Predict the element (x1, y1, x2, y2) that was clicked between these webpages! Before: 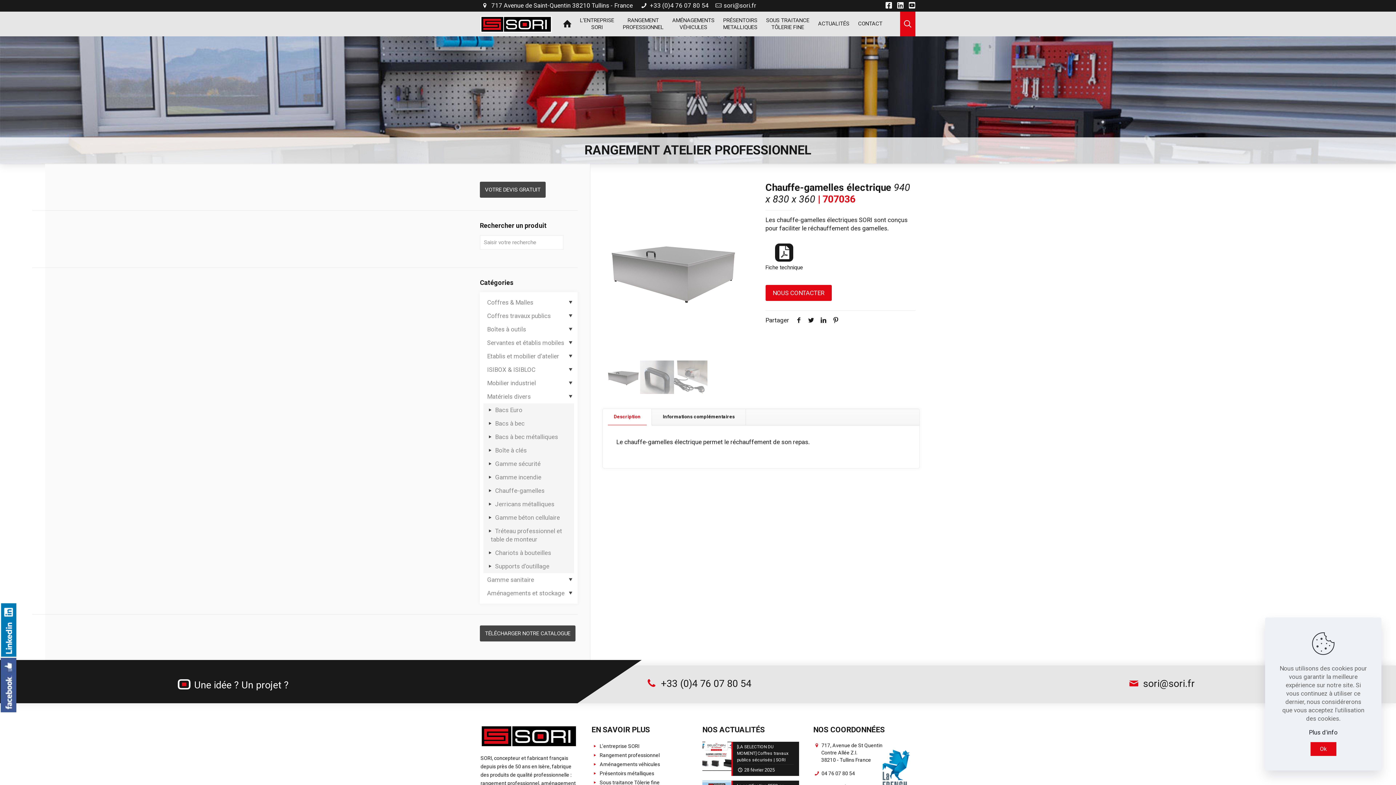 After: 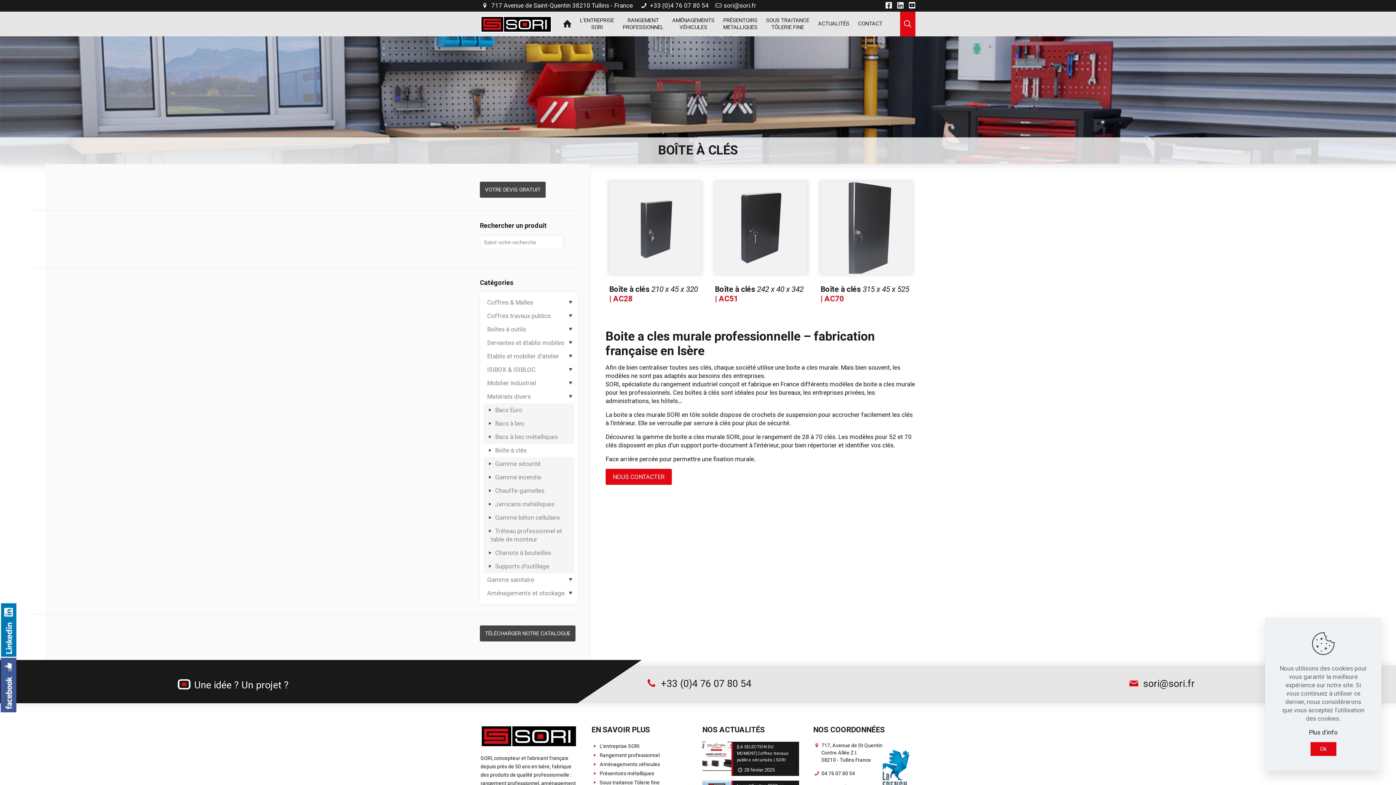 Action: label: Boîte à clés bbox: (483, 444, 574, 457)